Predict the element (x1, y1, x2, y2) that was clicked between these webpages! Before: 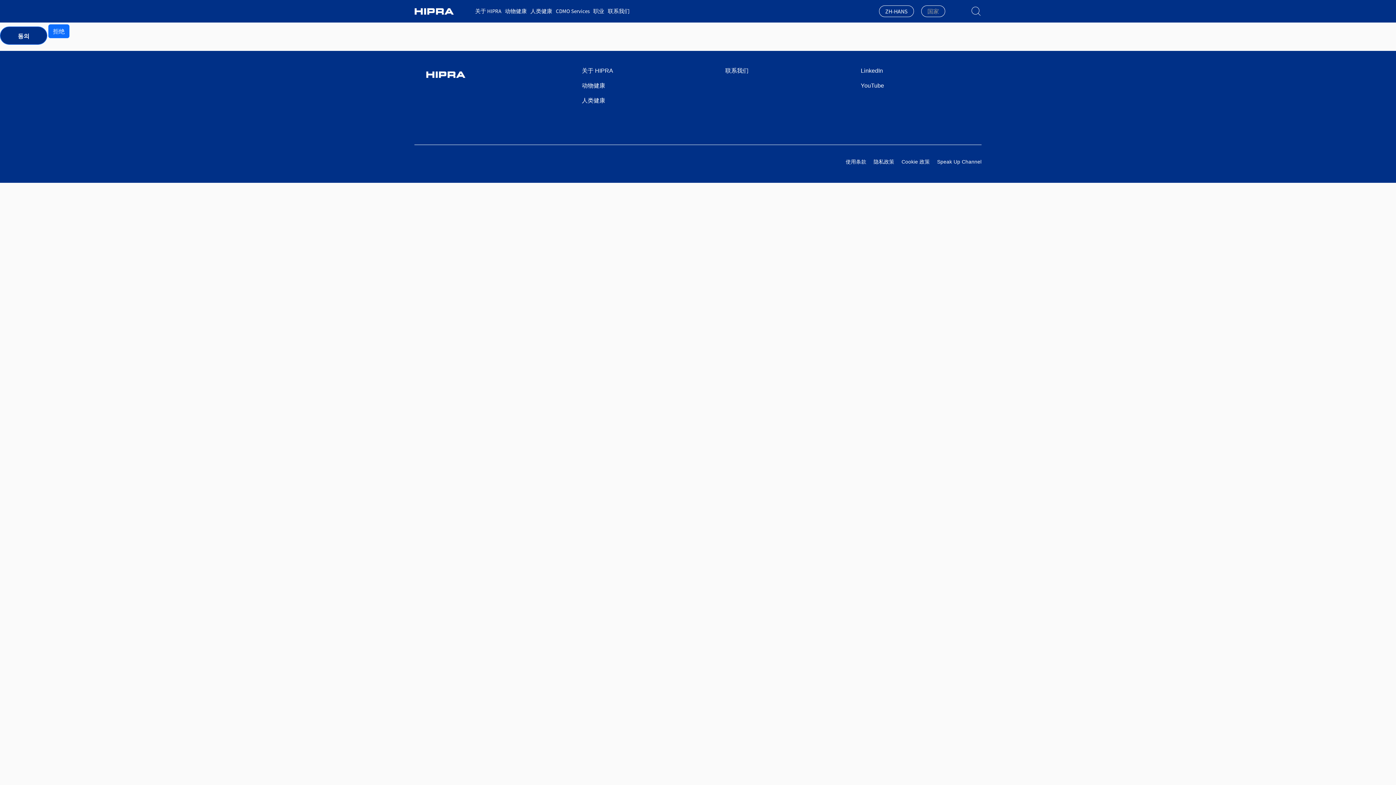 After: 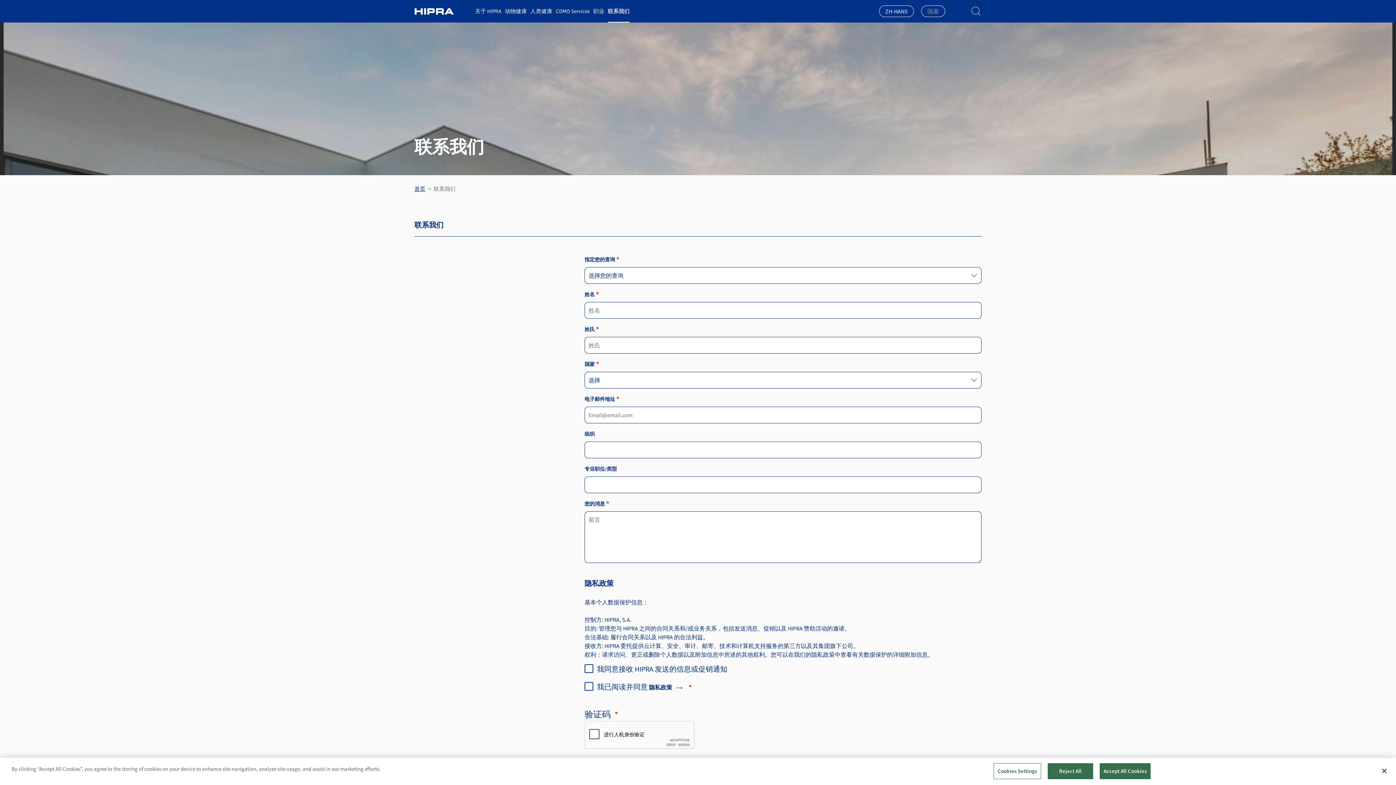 Action: bbox: (608, 0, 629, 22) label: 联系我们